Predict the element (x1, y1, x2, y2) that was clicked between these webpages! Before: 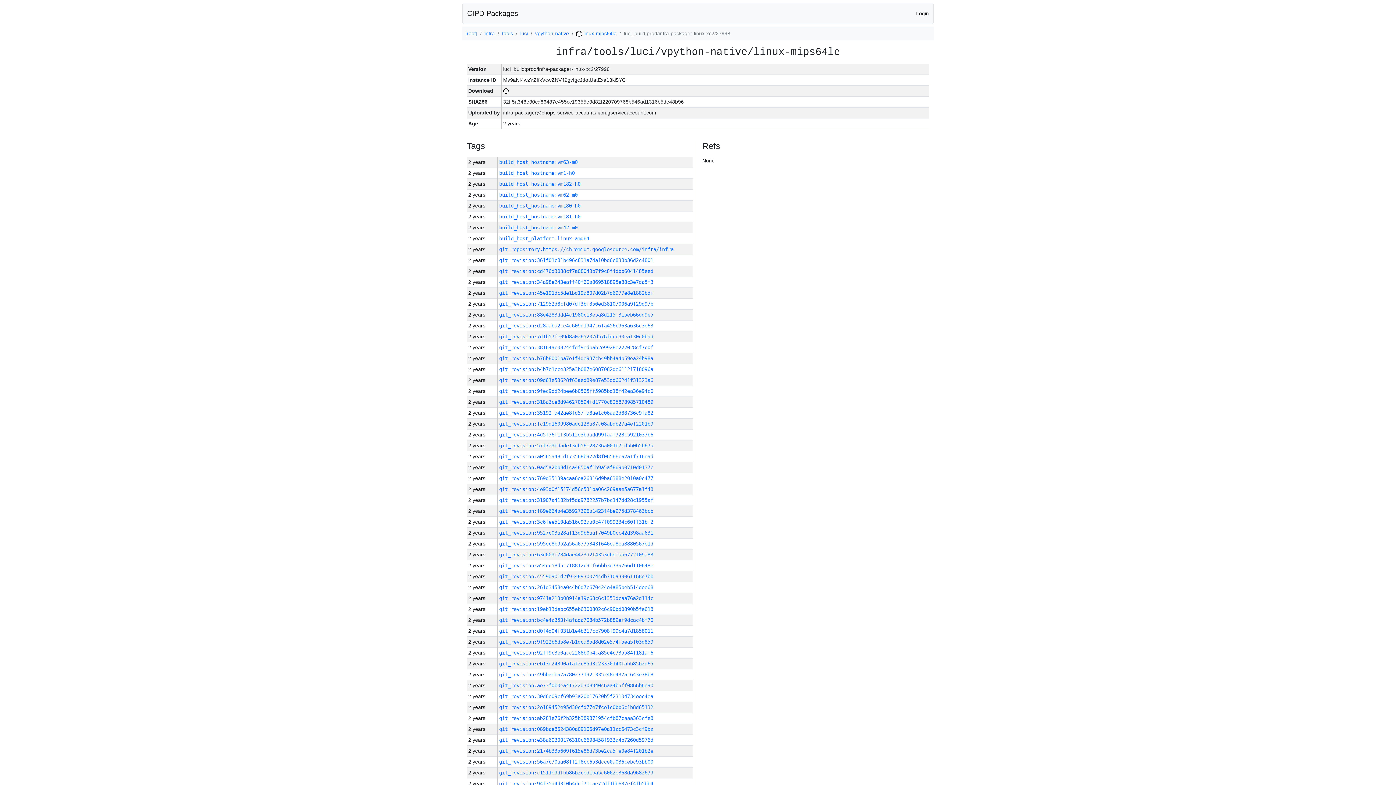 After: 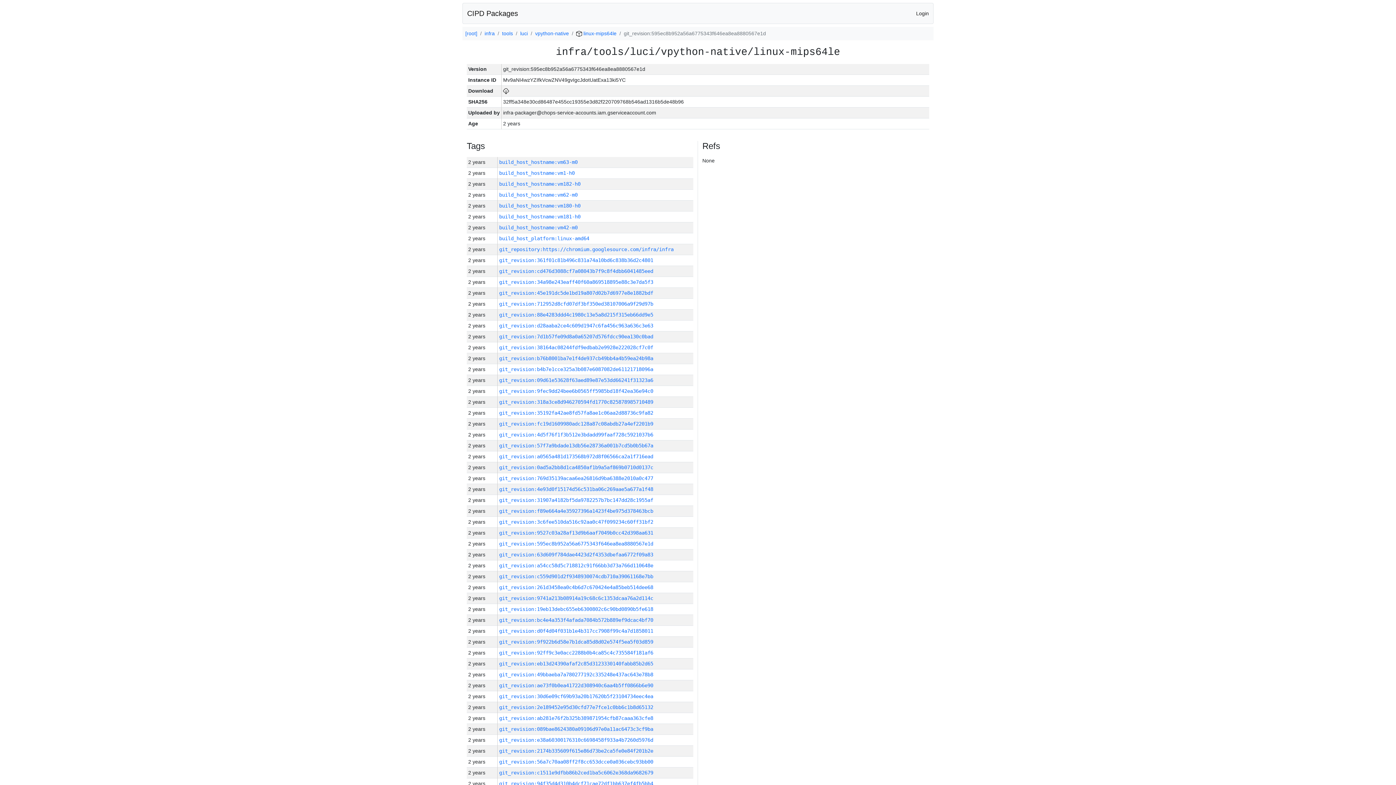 Action: label: git_revision:595ec8b952a56a6775343f646ea8ea8880567e1d bbox: (499, 541, 653, 546)